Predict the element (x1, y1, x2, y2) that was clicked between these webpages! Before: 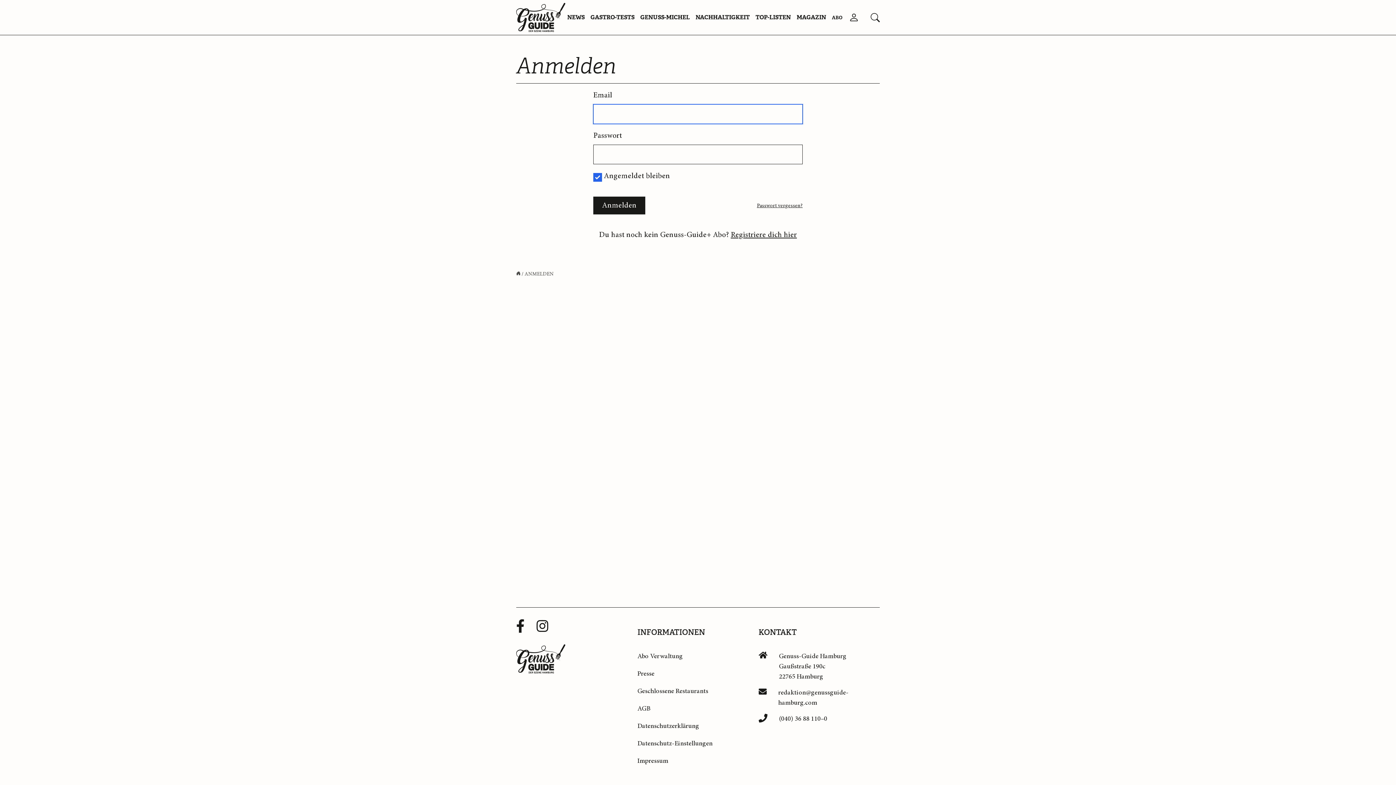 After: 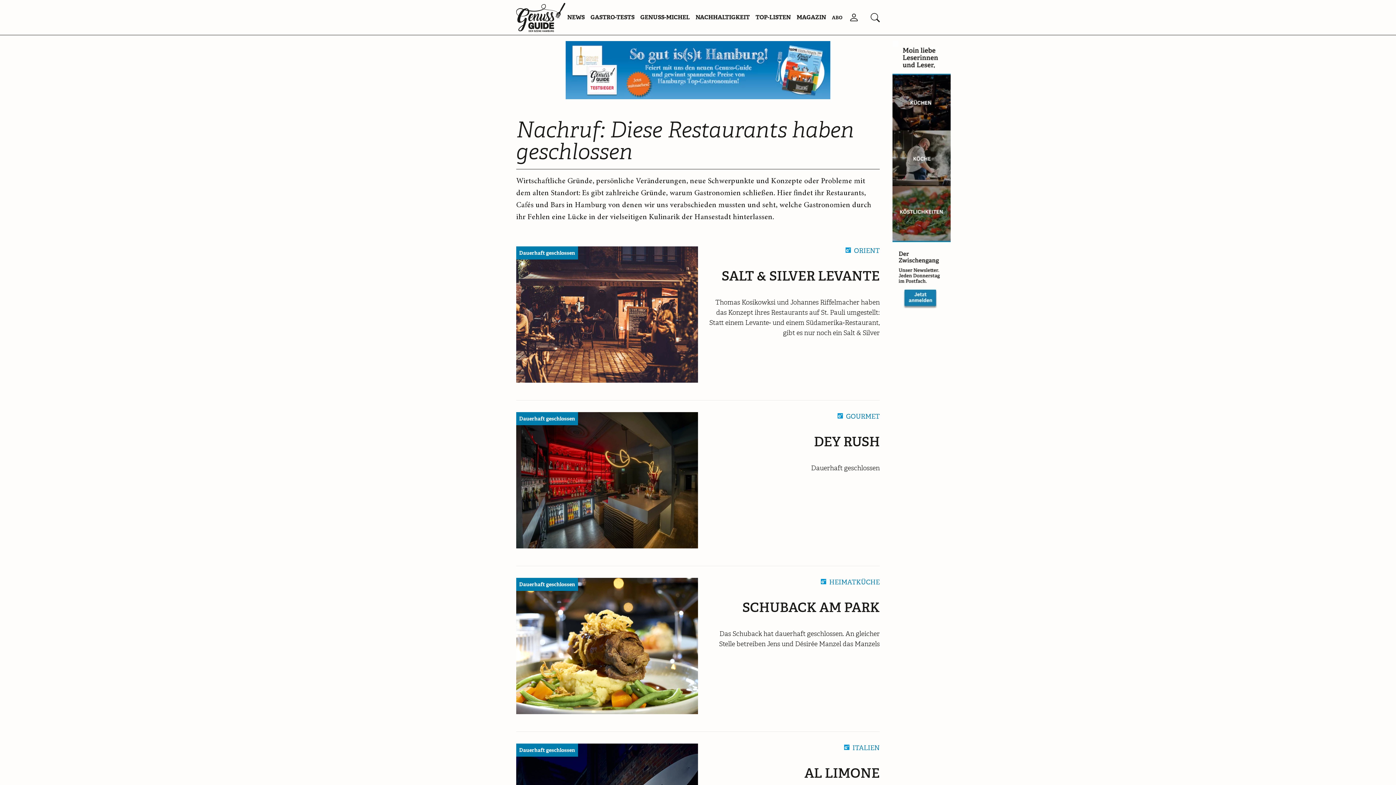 Action: bbox: (637, 687, 708, 696) label: Geschlossene Restaurants